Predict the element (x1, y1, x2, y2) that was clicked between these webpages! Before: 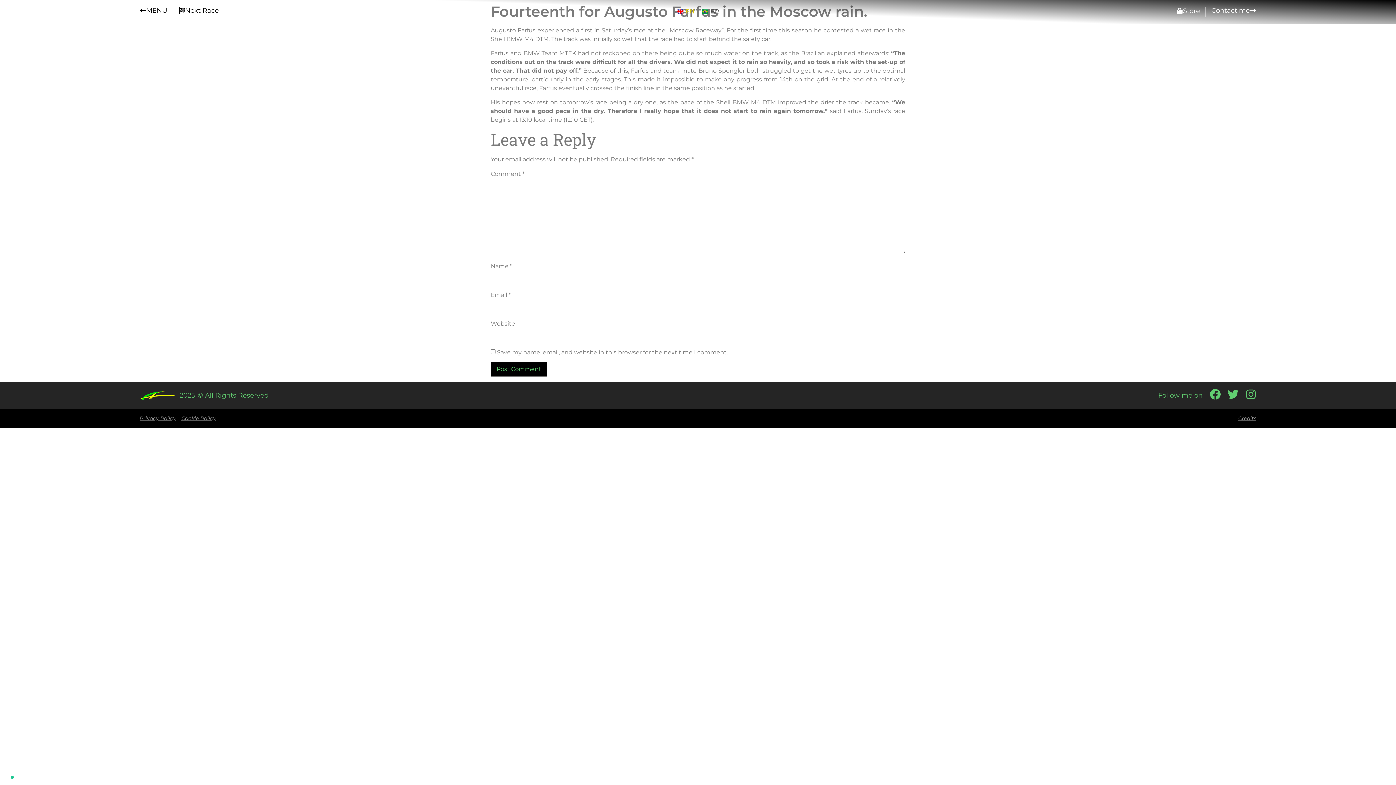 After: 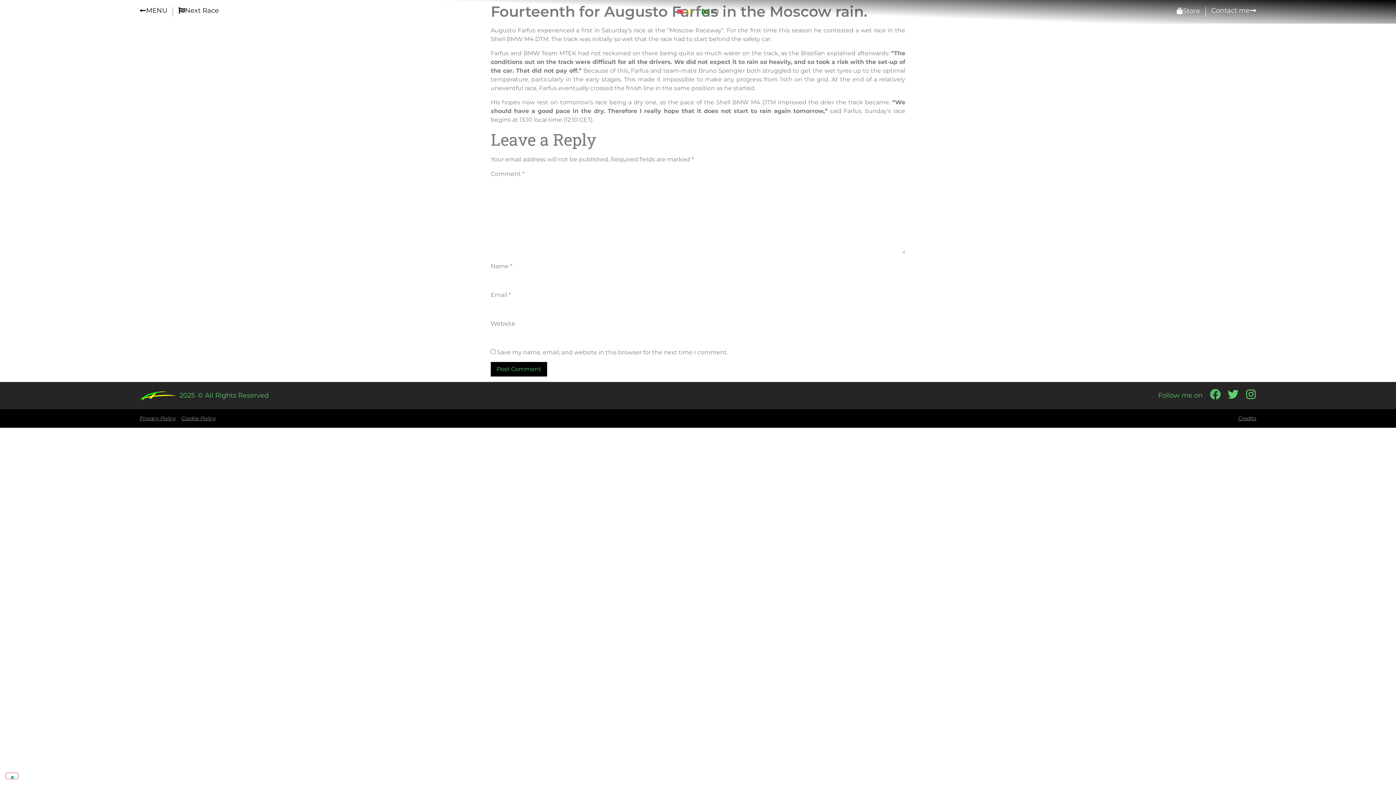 Action: label: Facebook bbox: (1210, 389, 1221, 399)